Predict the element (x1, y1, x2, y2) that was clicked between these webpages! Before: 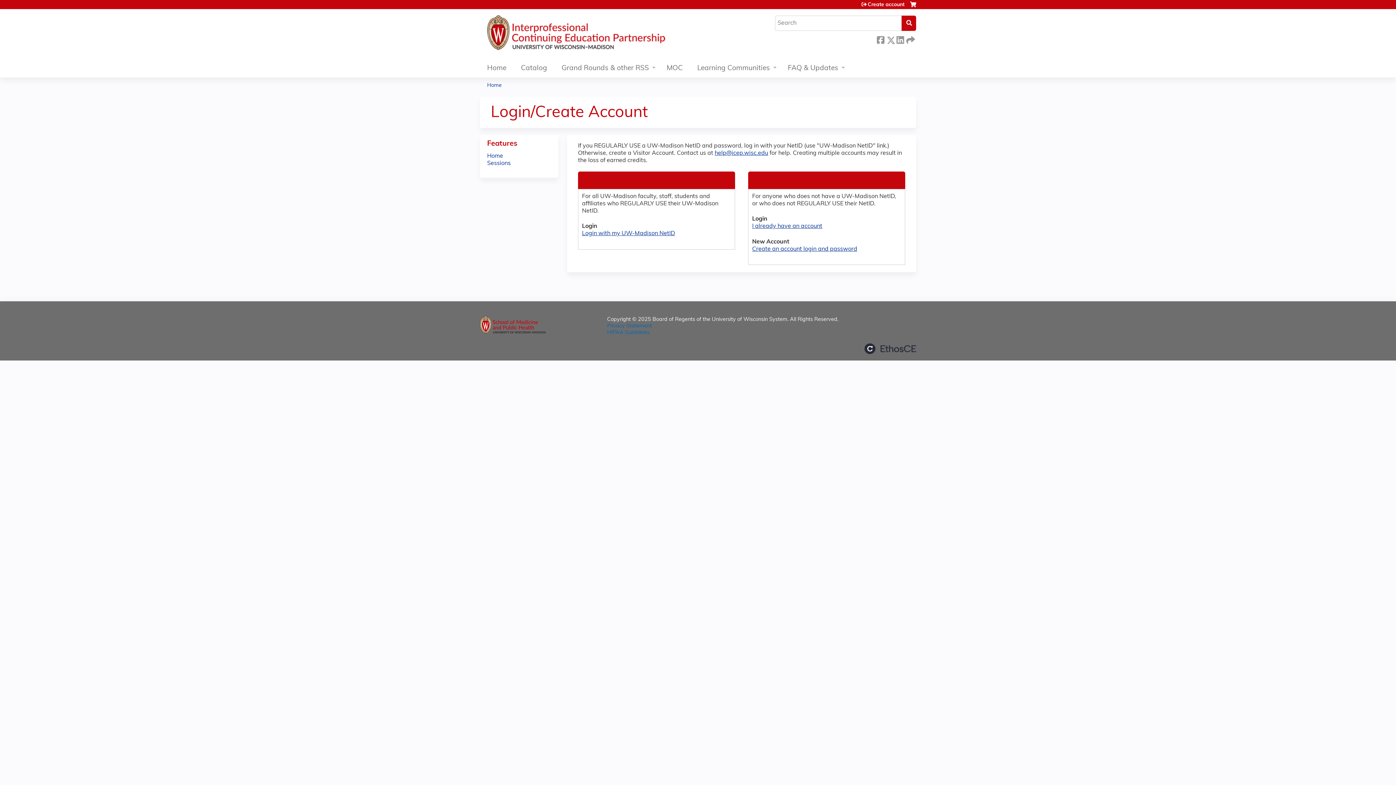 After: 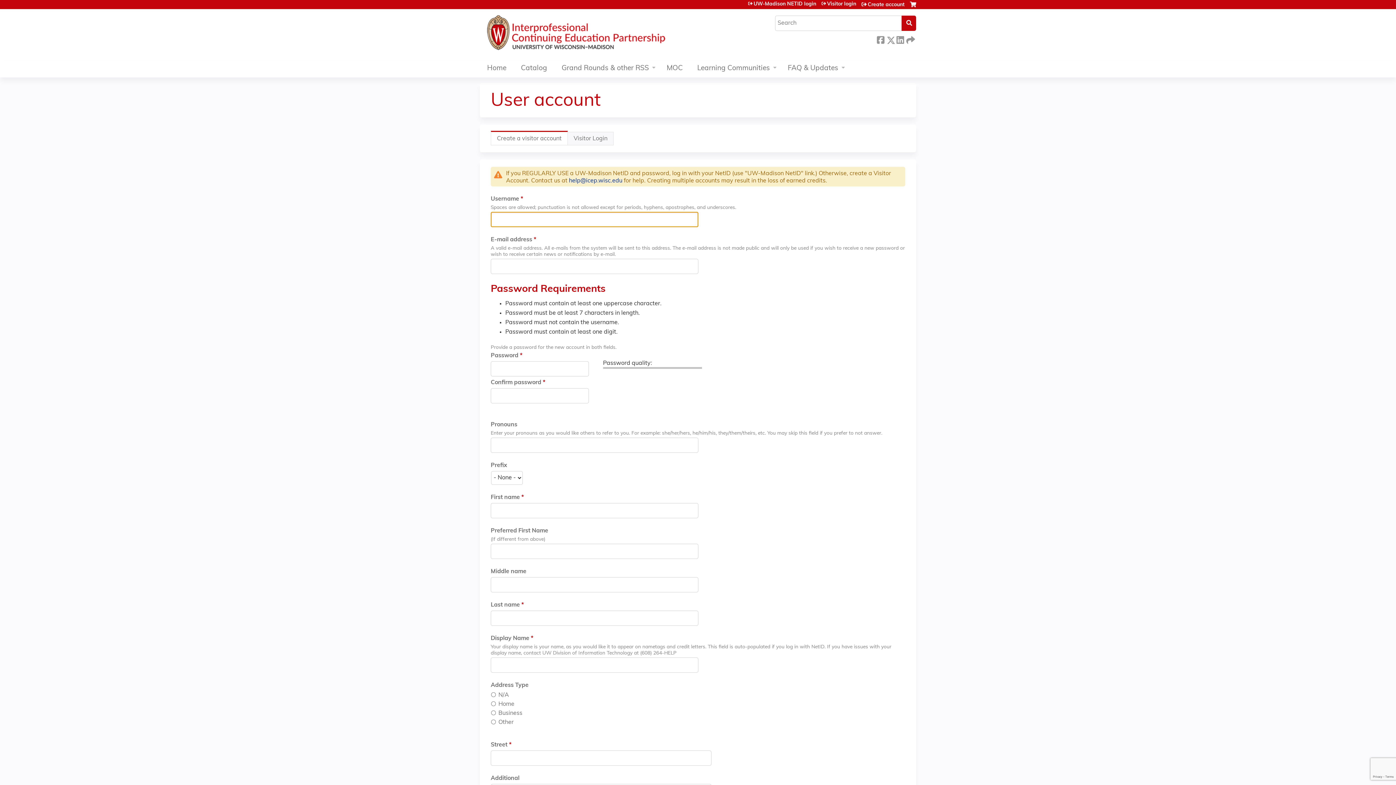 Action: bbox: (752, 246, 857, 252) label: Create an account login and password